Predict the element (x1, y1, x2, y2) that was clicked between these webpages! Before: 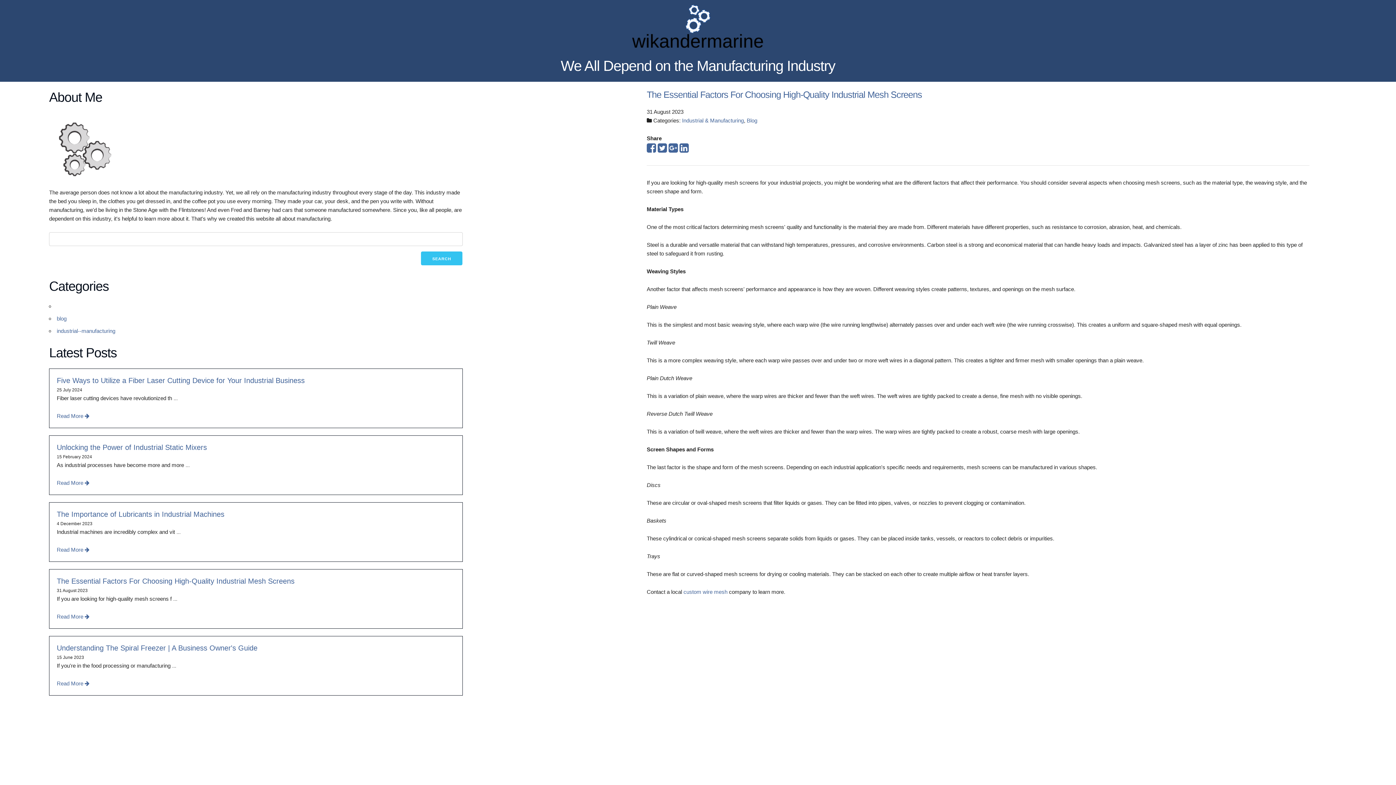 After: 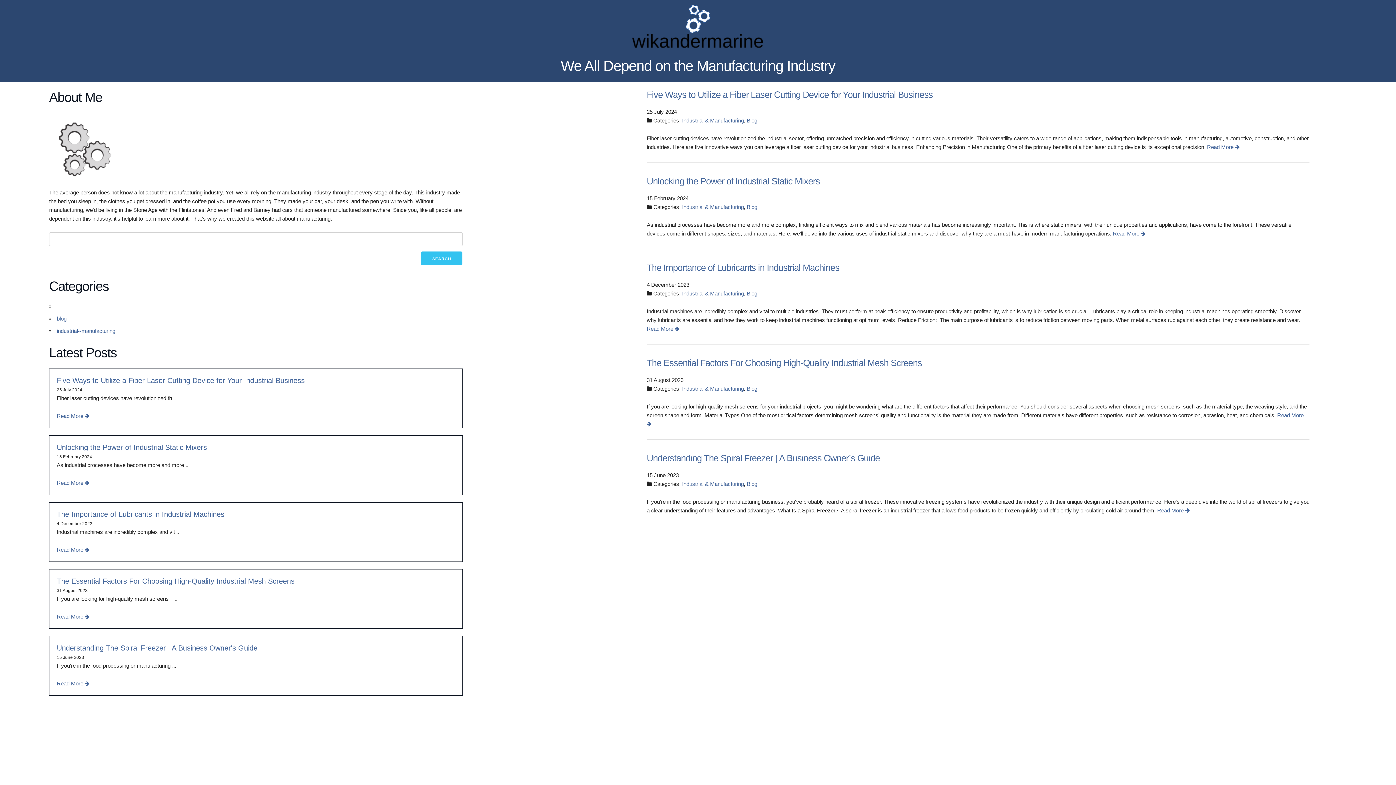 Action: bbox: (56, 328, 115, 334) label: industrial--manufacturing